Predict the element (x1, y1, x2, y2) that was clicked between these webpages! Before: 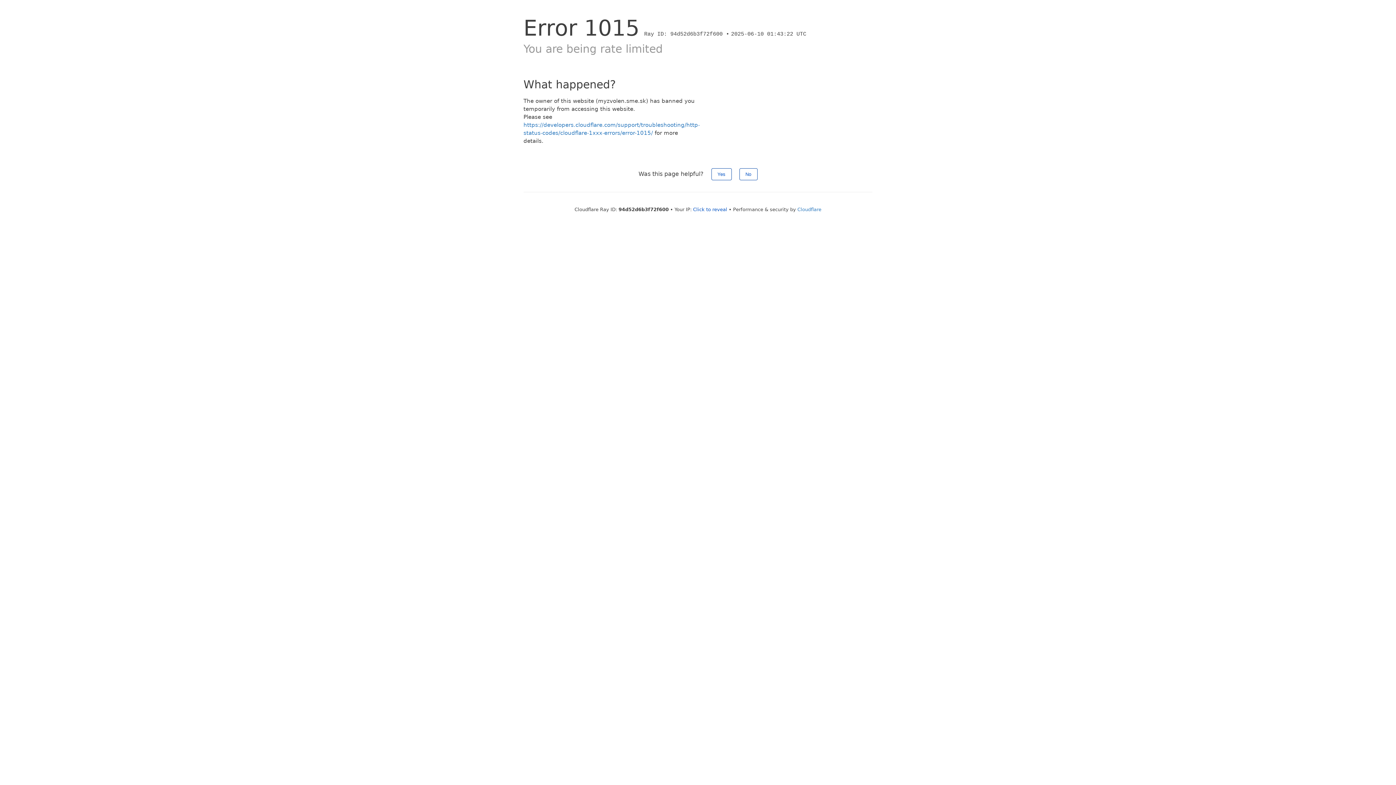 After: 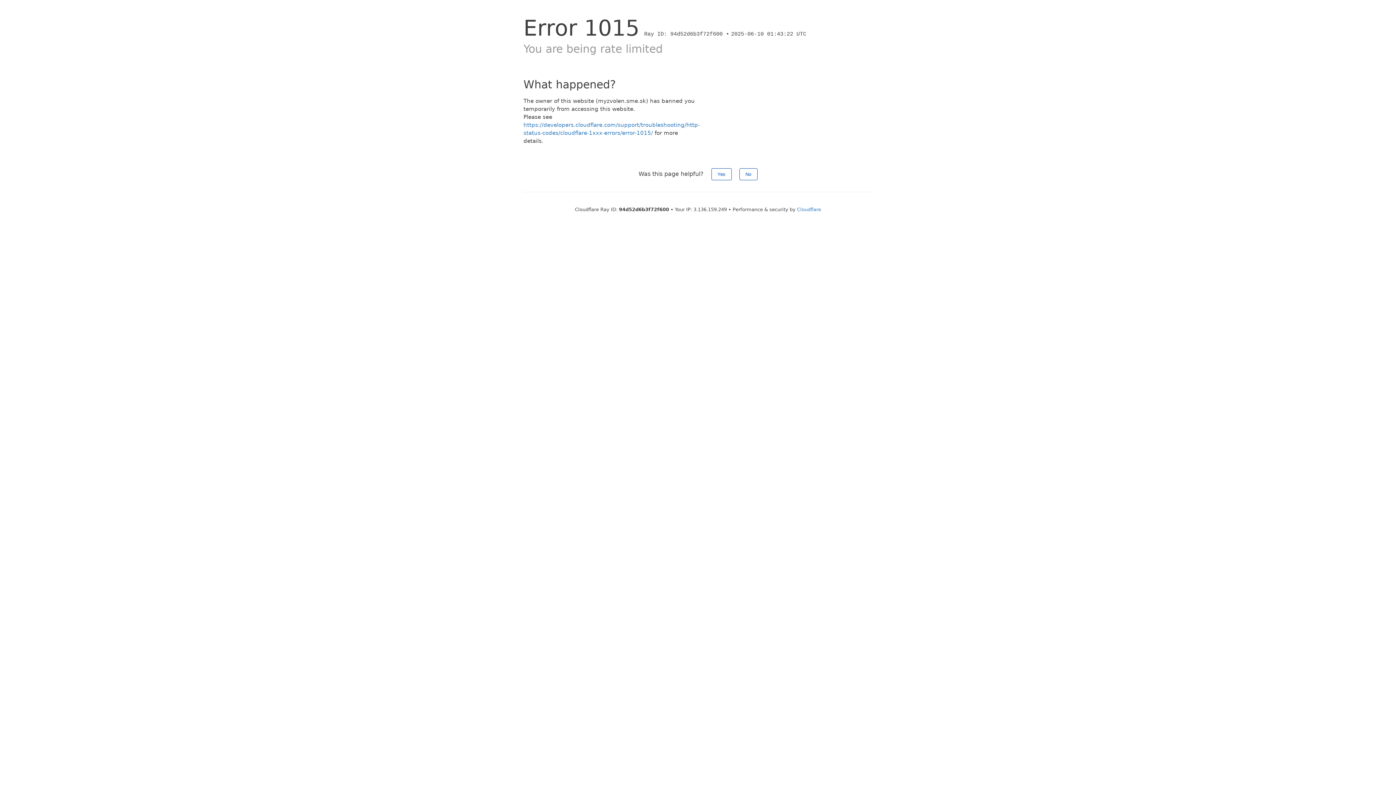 Action: bbox: (693, 206, 727, 212) label: Click to reveal